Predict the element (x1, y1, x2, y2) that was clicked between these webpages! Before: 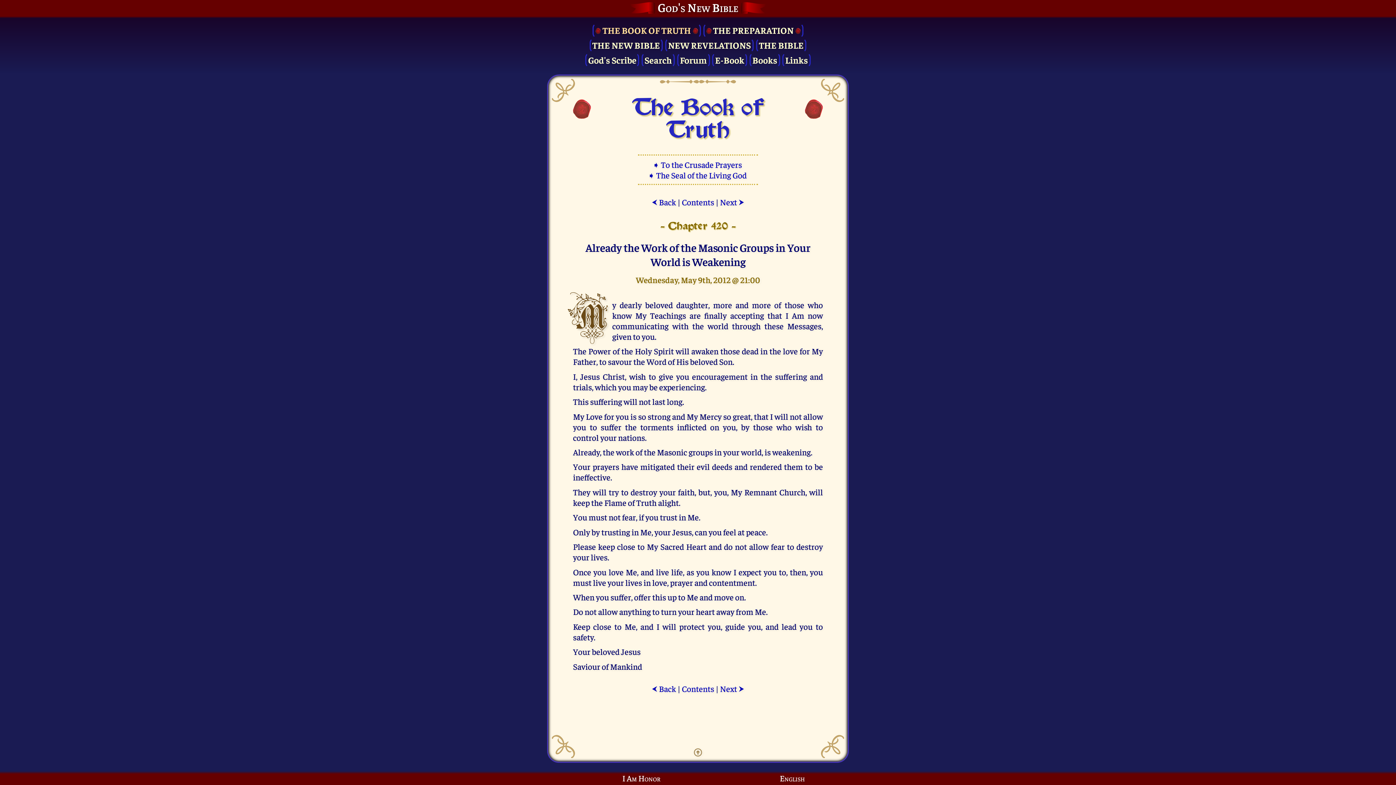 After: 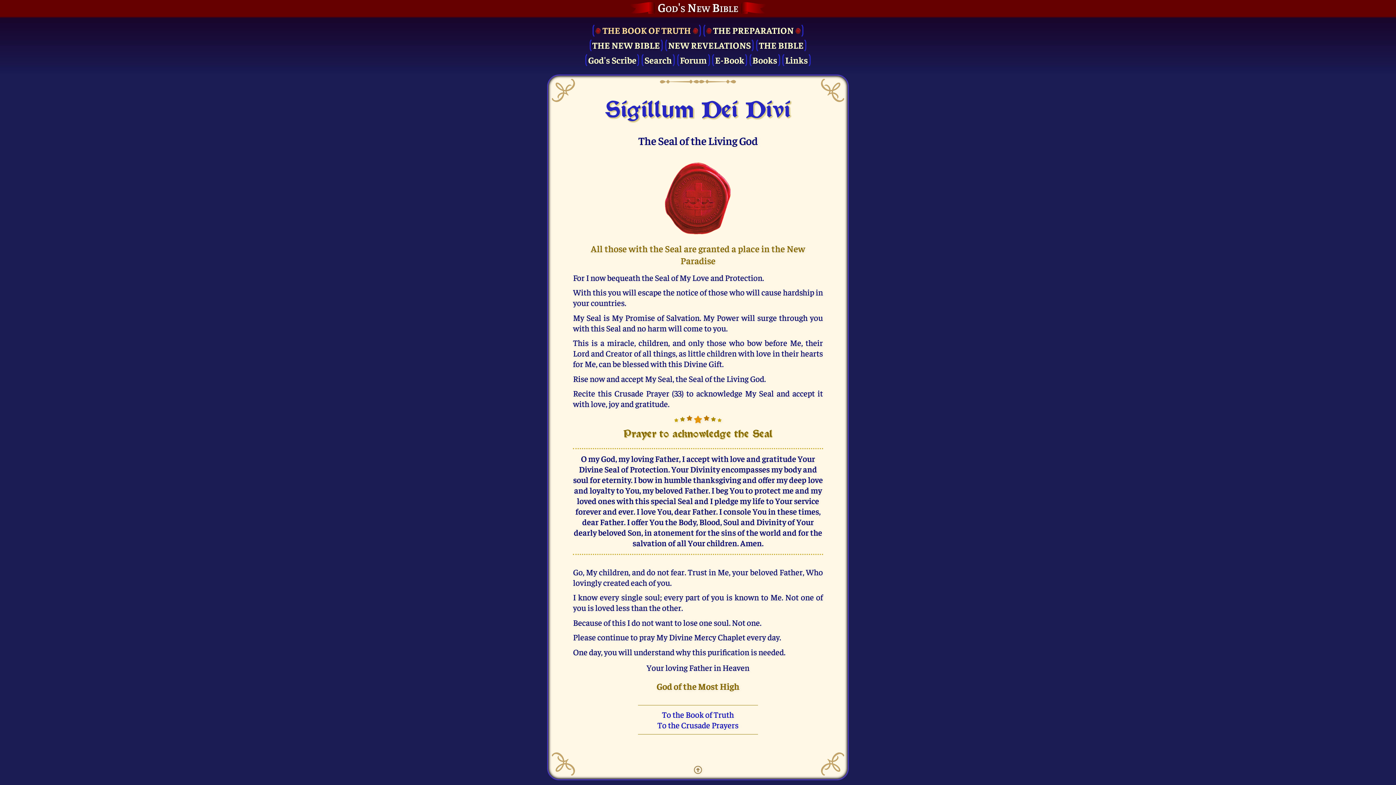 Action: bbox: (648, 169, 748, 180) label: ➧ The Seal of the Living God 